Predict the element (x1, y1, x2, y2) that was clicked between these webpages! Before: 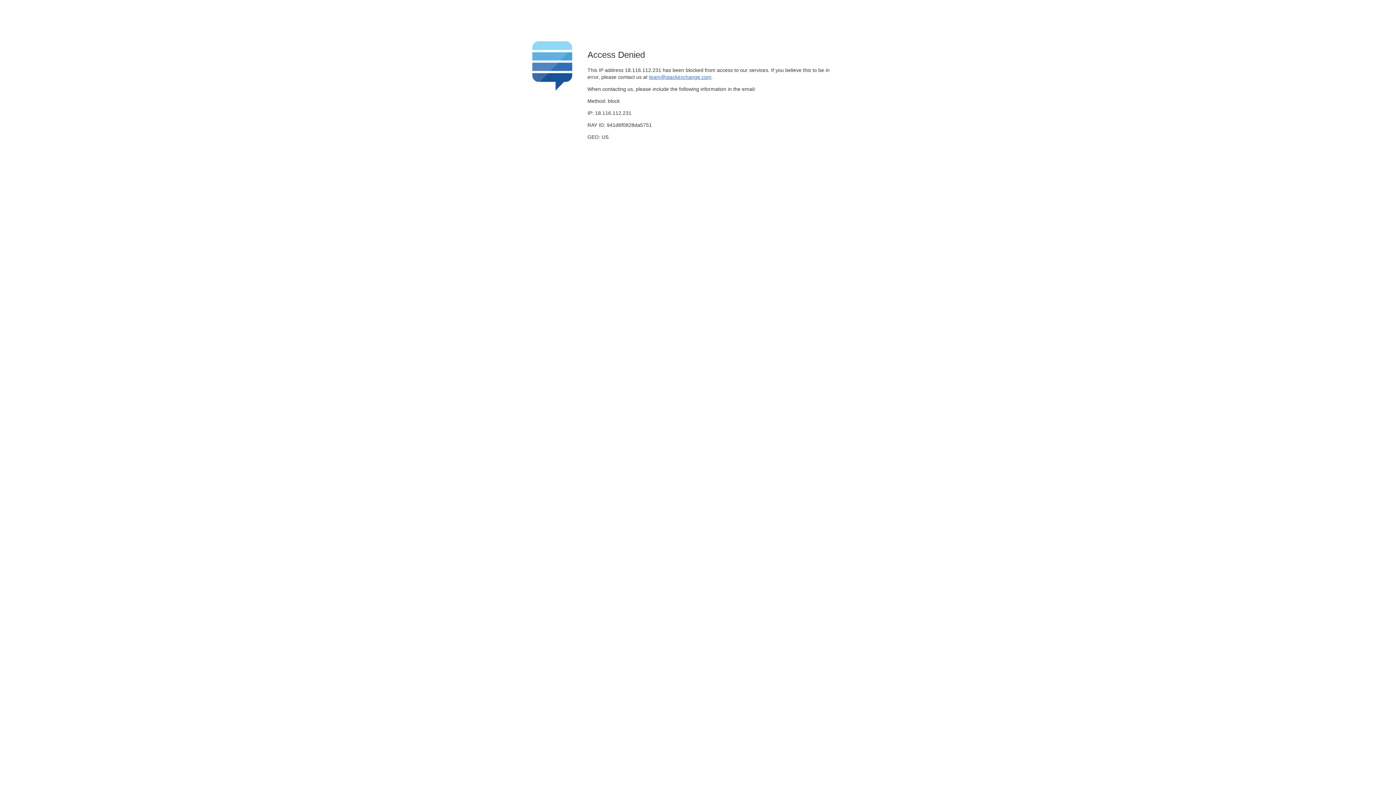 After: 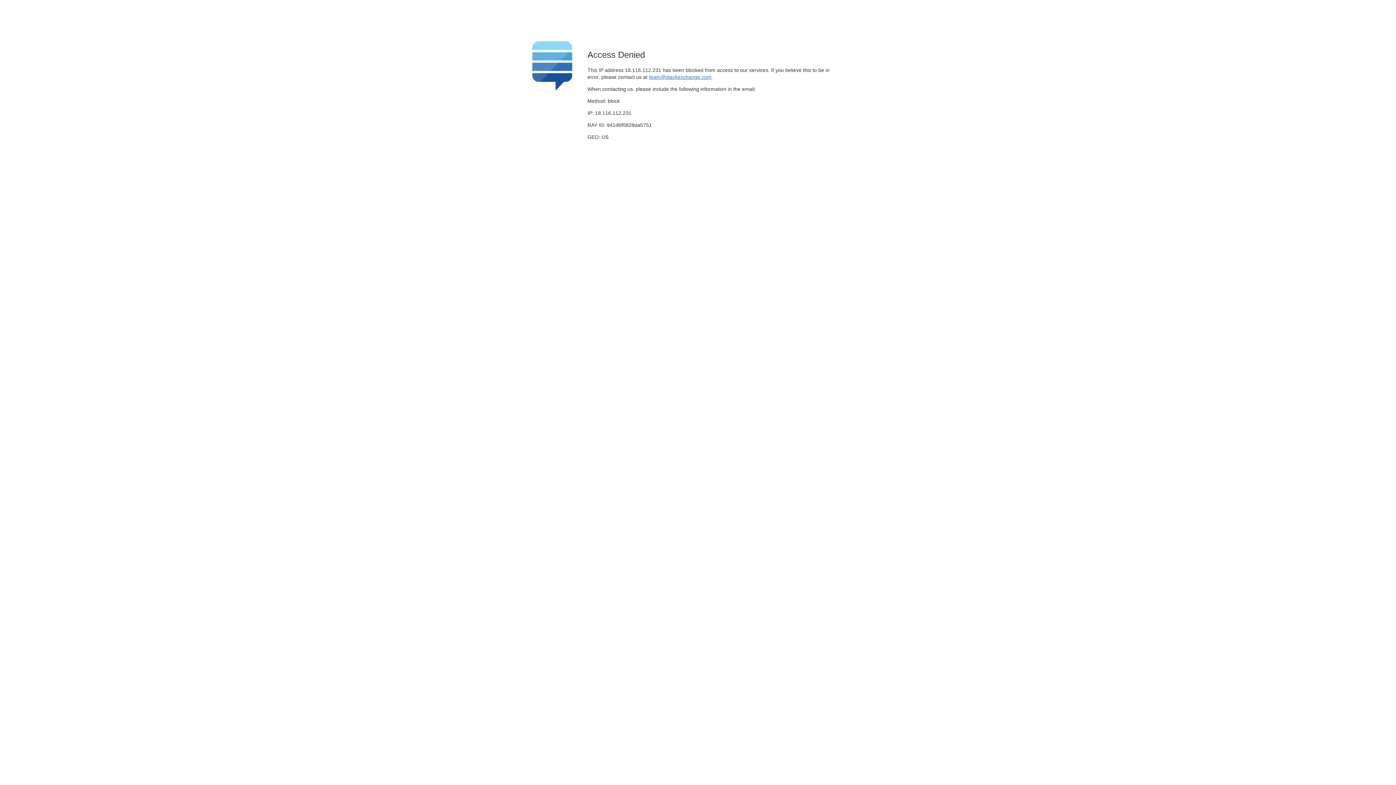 Action: bbox: (649, 74, 711, 79) label: team@stackexchange.com